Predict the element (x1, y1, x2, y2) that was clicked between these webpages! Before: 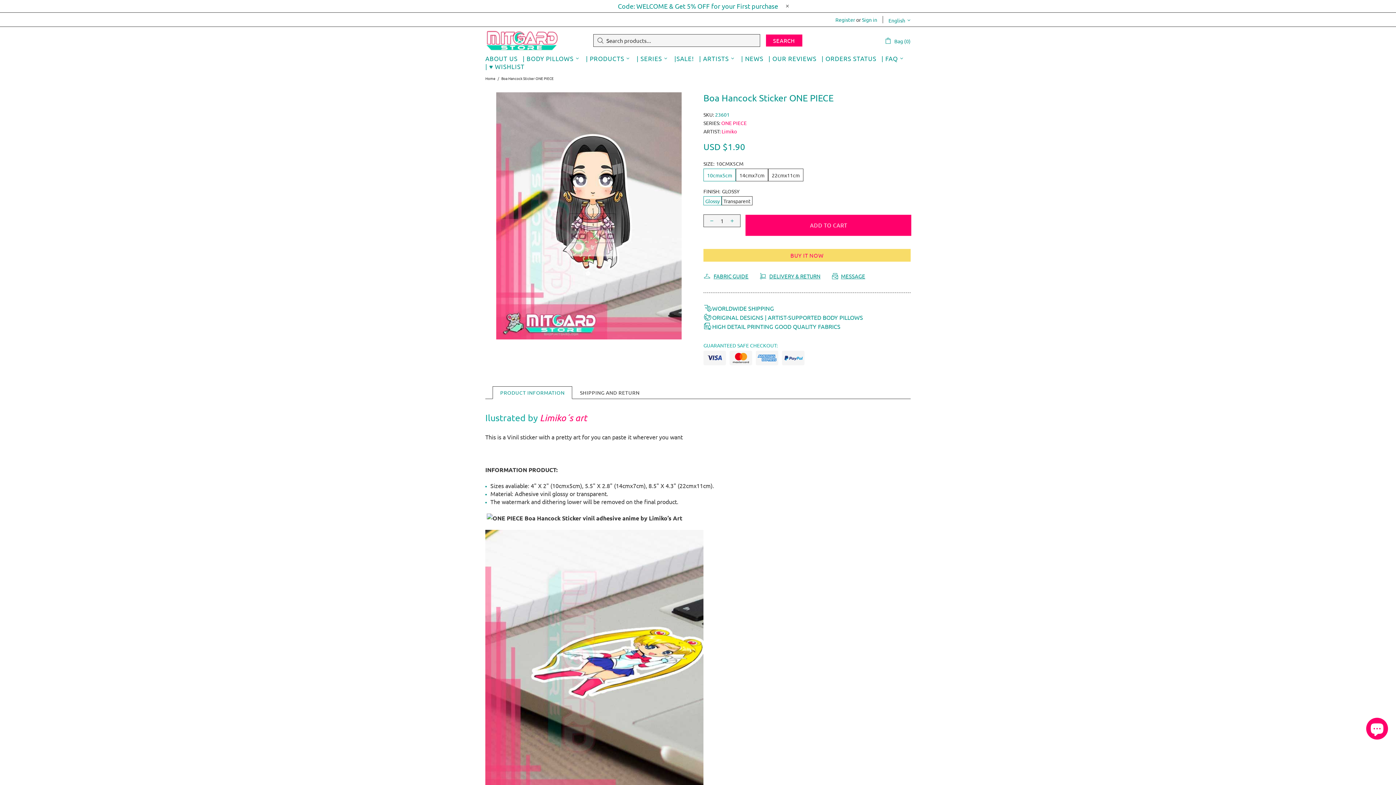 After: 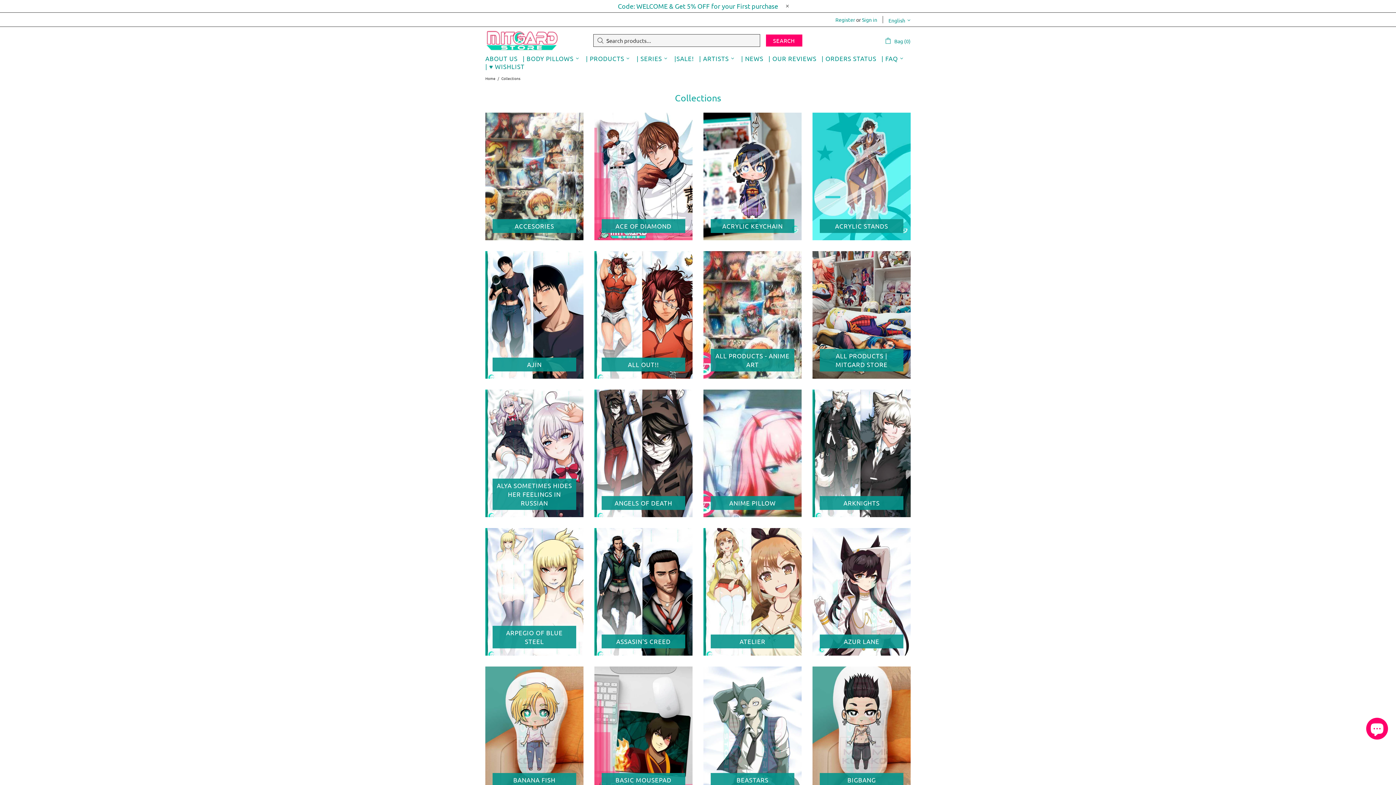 Action: label: | ARTISTS bbox: (696, 54, 738, 62)